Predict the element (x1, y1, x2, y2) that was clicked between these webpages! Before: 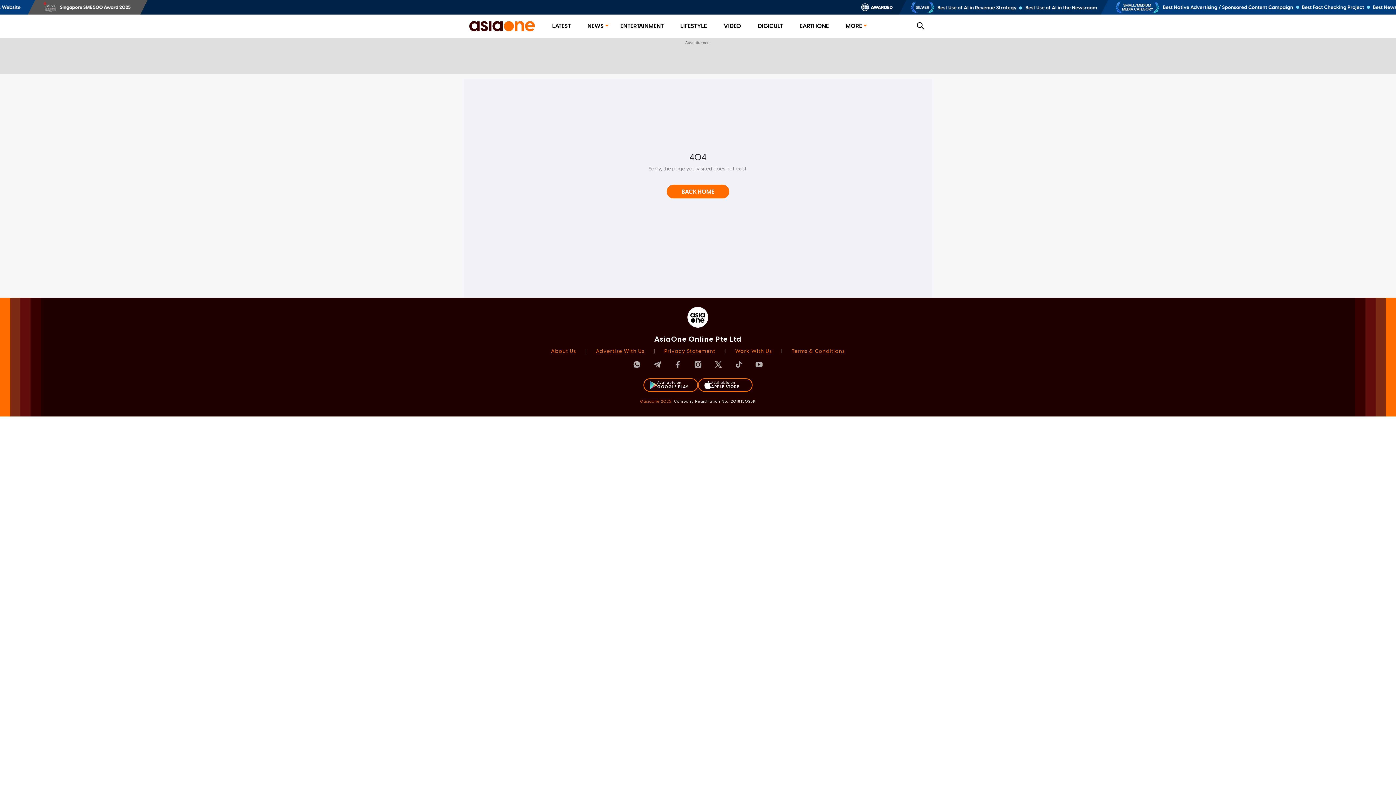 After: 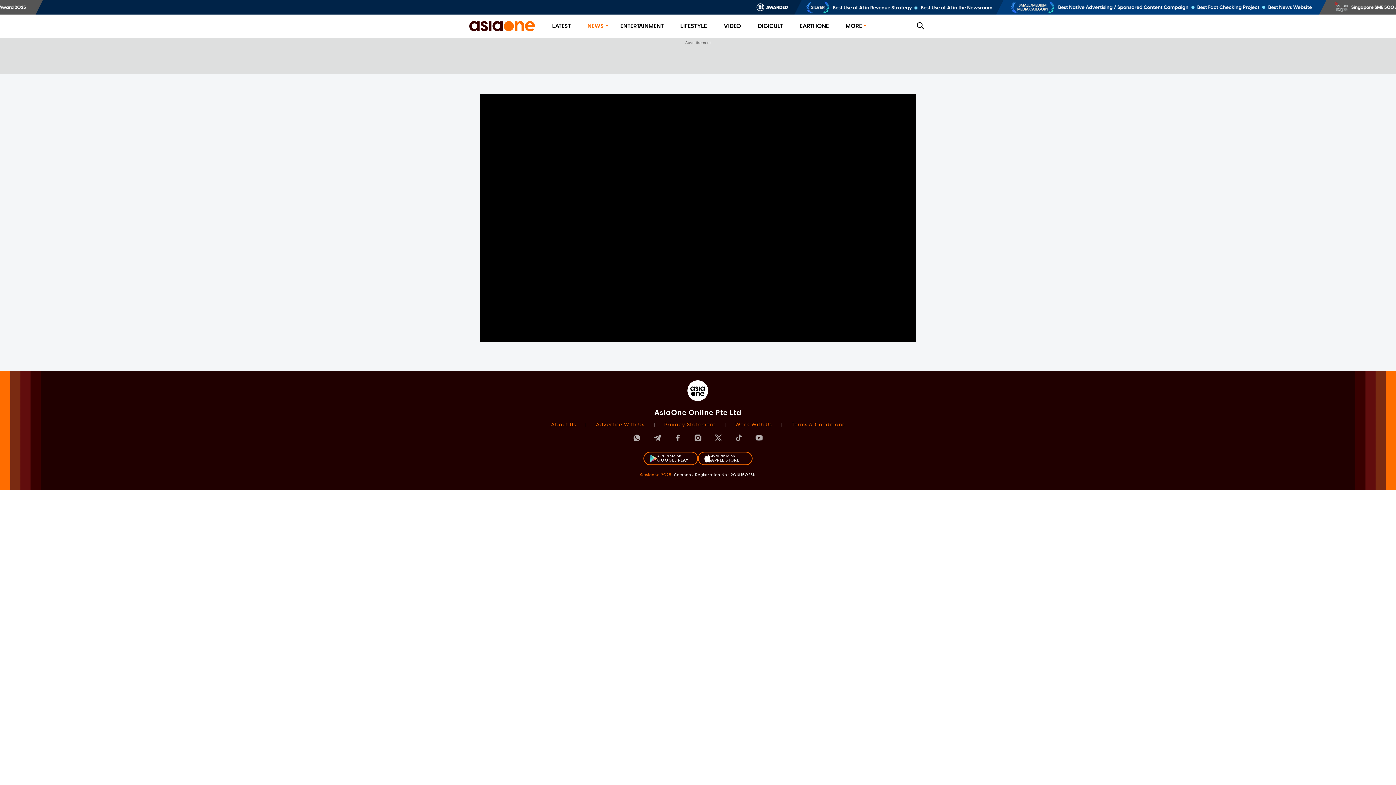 Action: label: Work With Us bbox: (735, 348, 772, 354)